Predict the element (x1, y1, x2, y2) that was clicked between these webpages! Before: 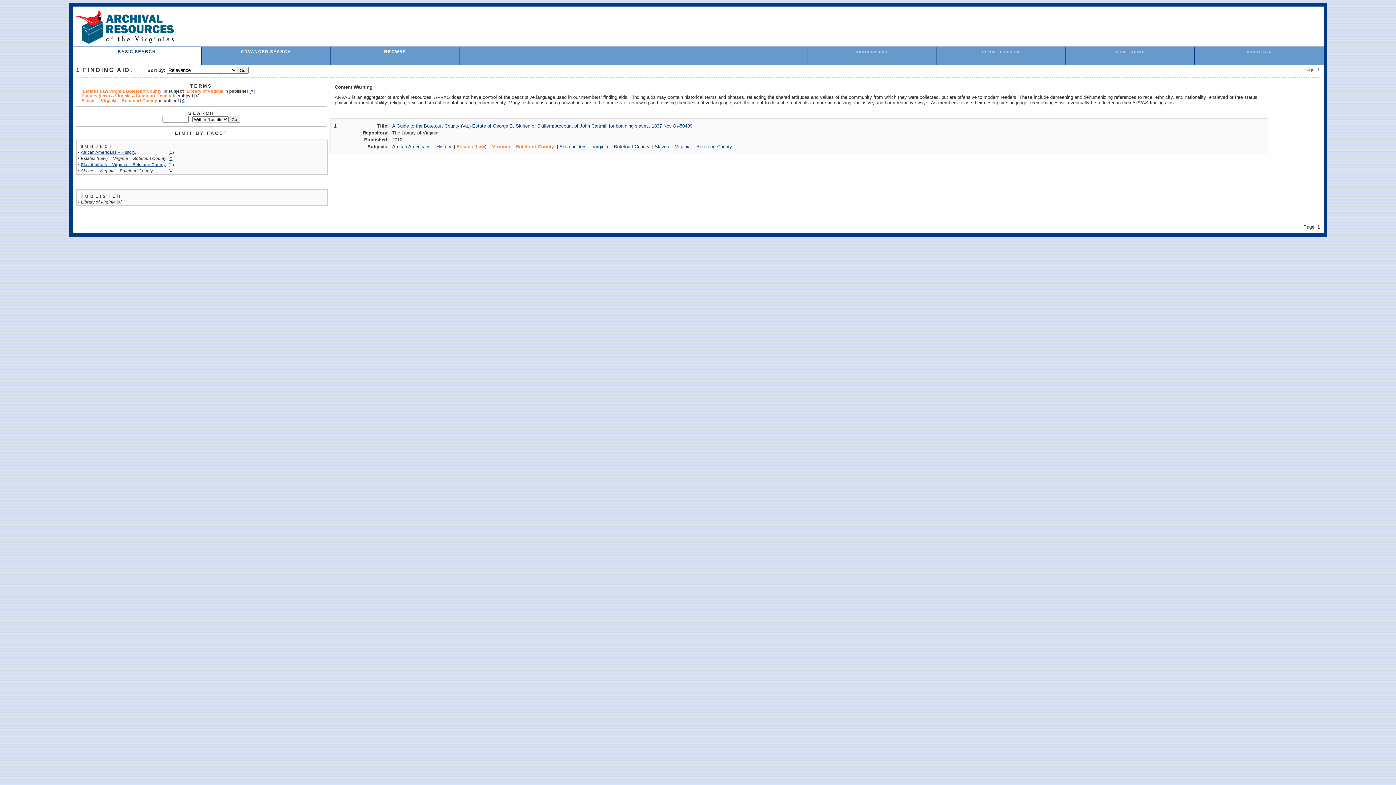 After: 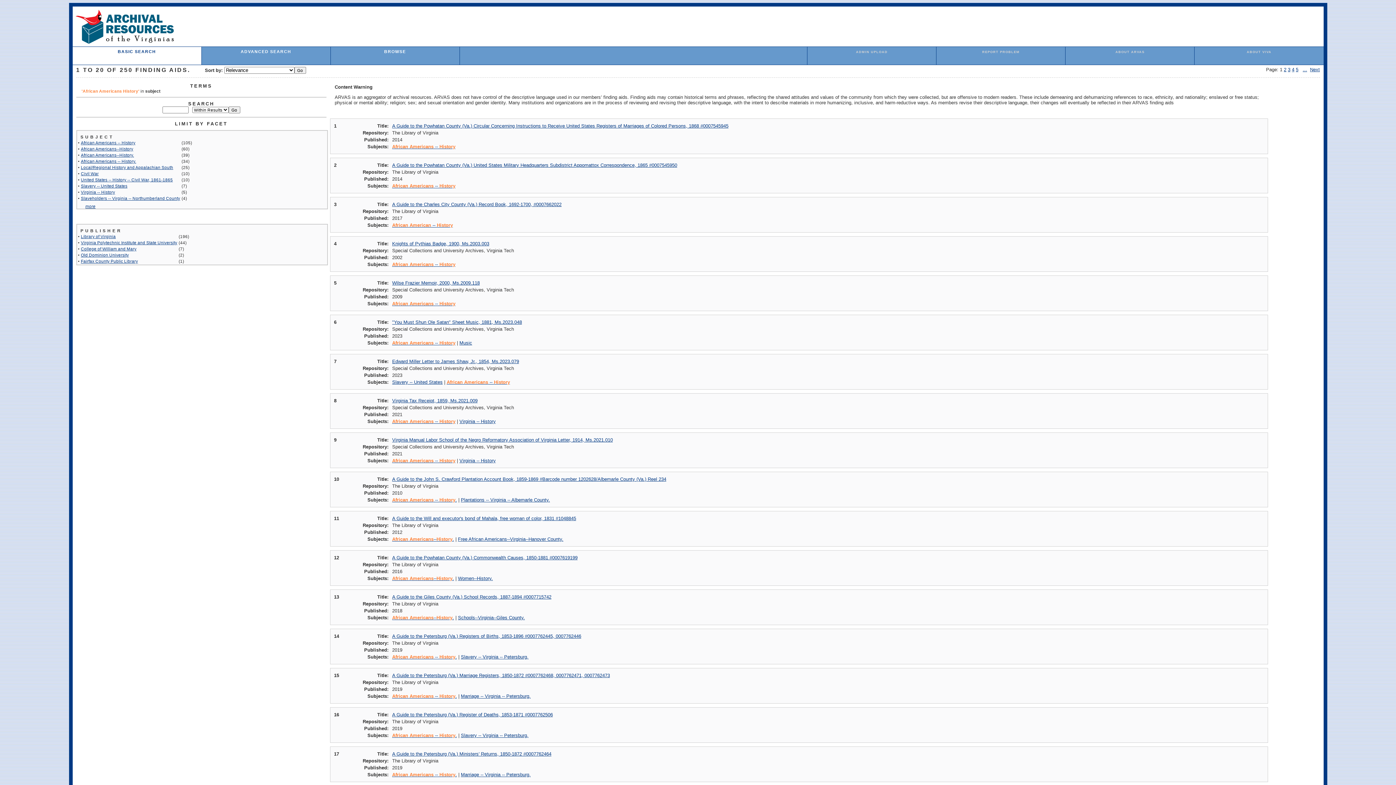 Action: label: African Americans -- History. bbox: (392, 144, 452, 149)